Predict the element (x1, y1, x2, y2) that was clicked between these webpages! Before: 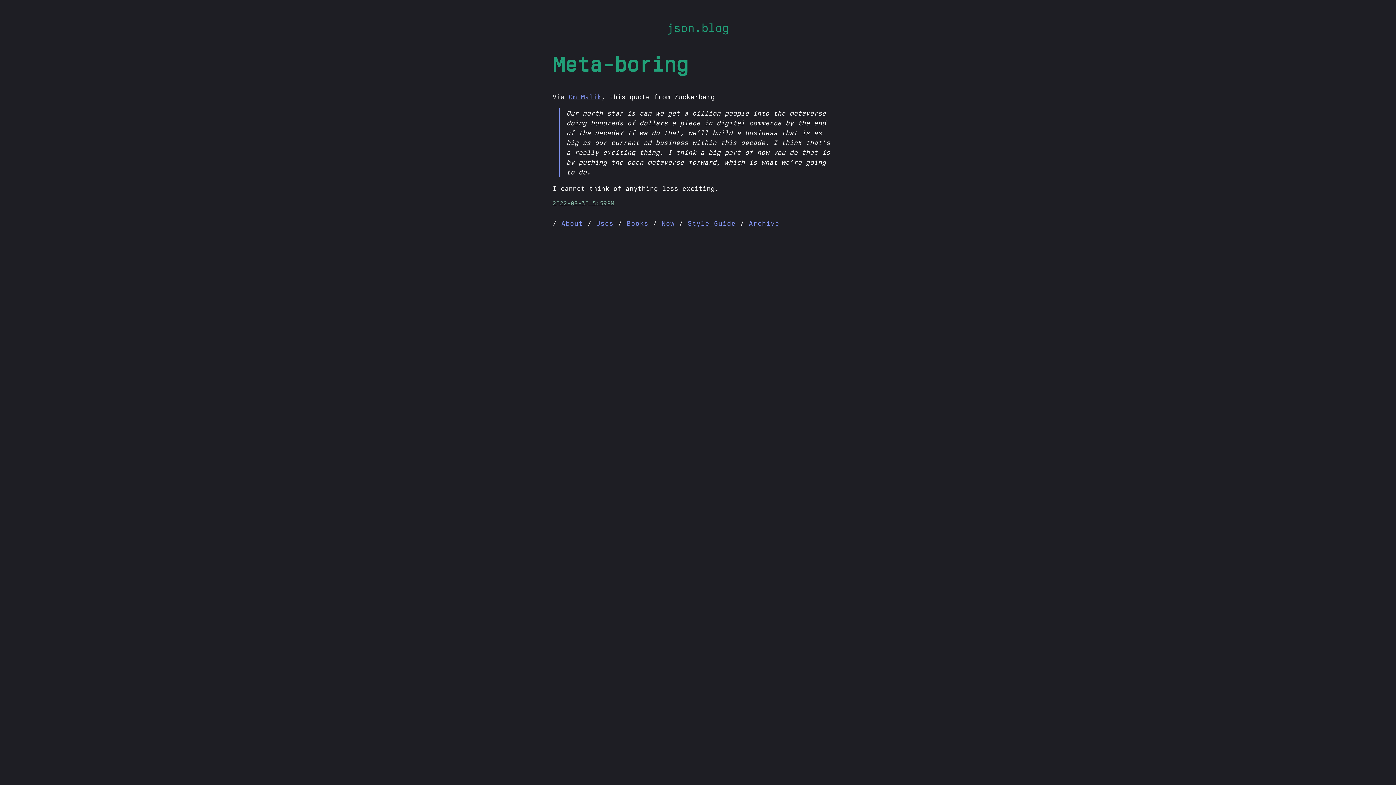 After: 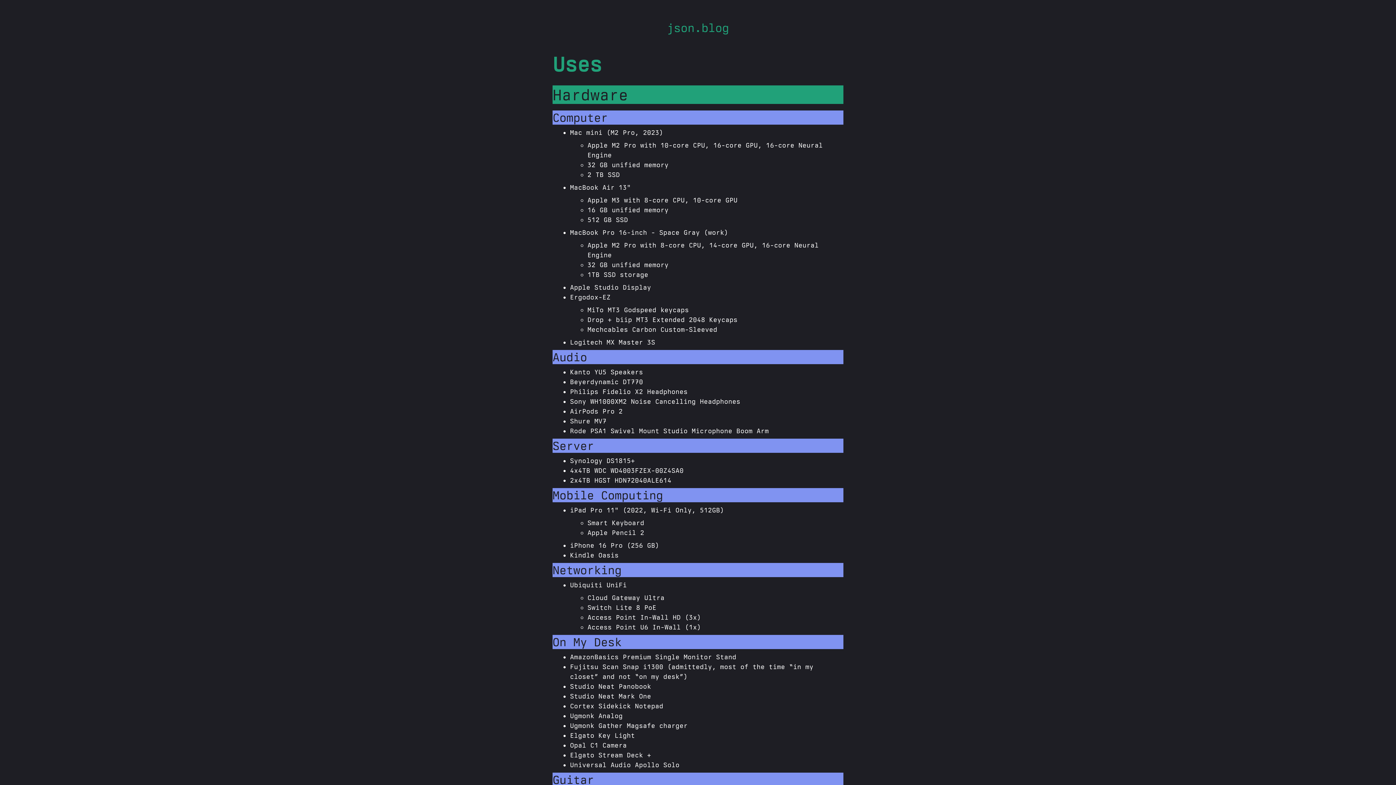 Action: label: Uses bbox: (596, 219, 613, 227)